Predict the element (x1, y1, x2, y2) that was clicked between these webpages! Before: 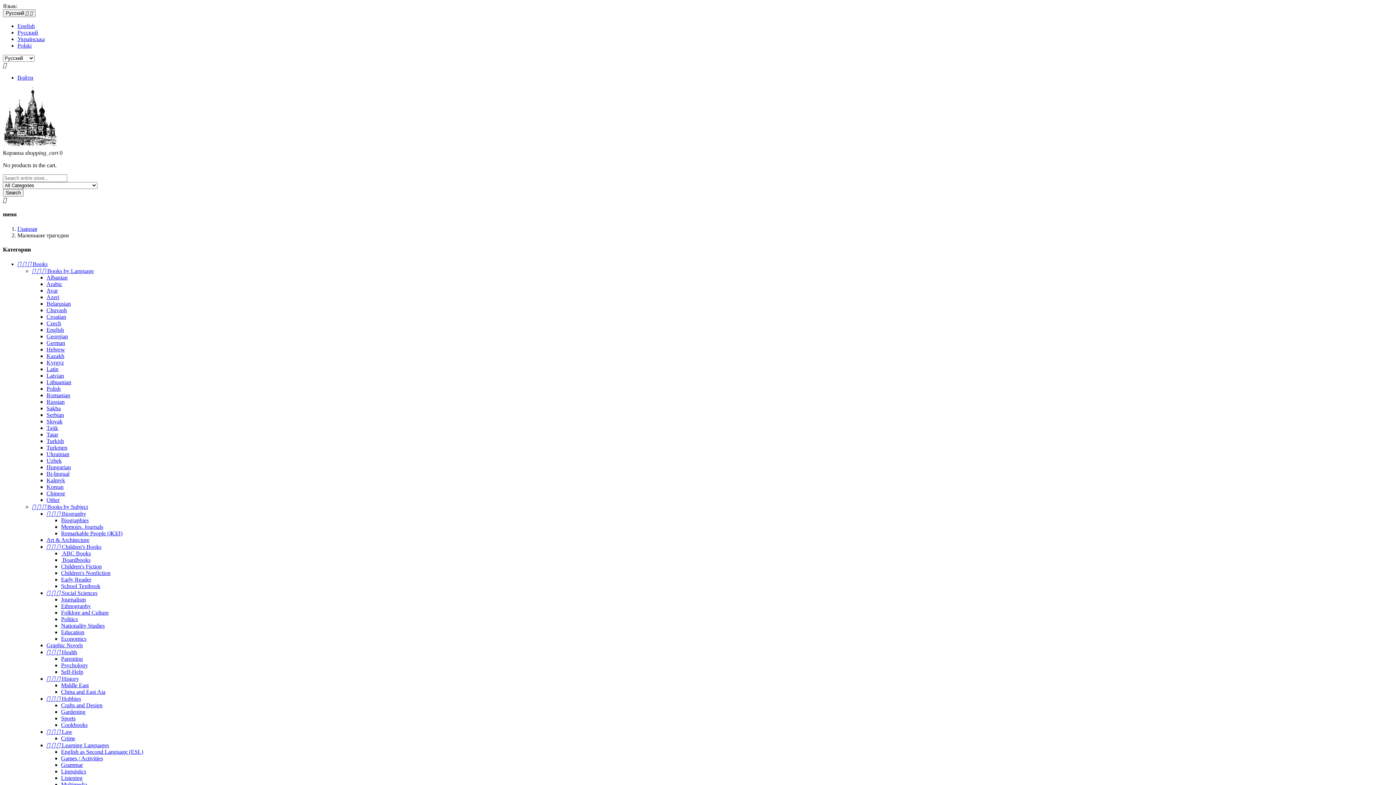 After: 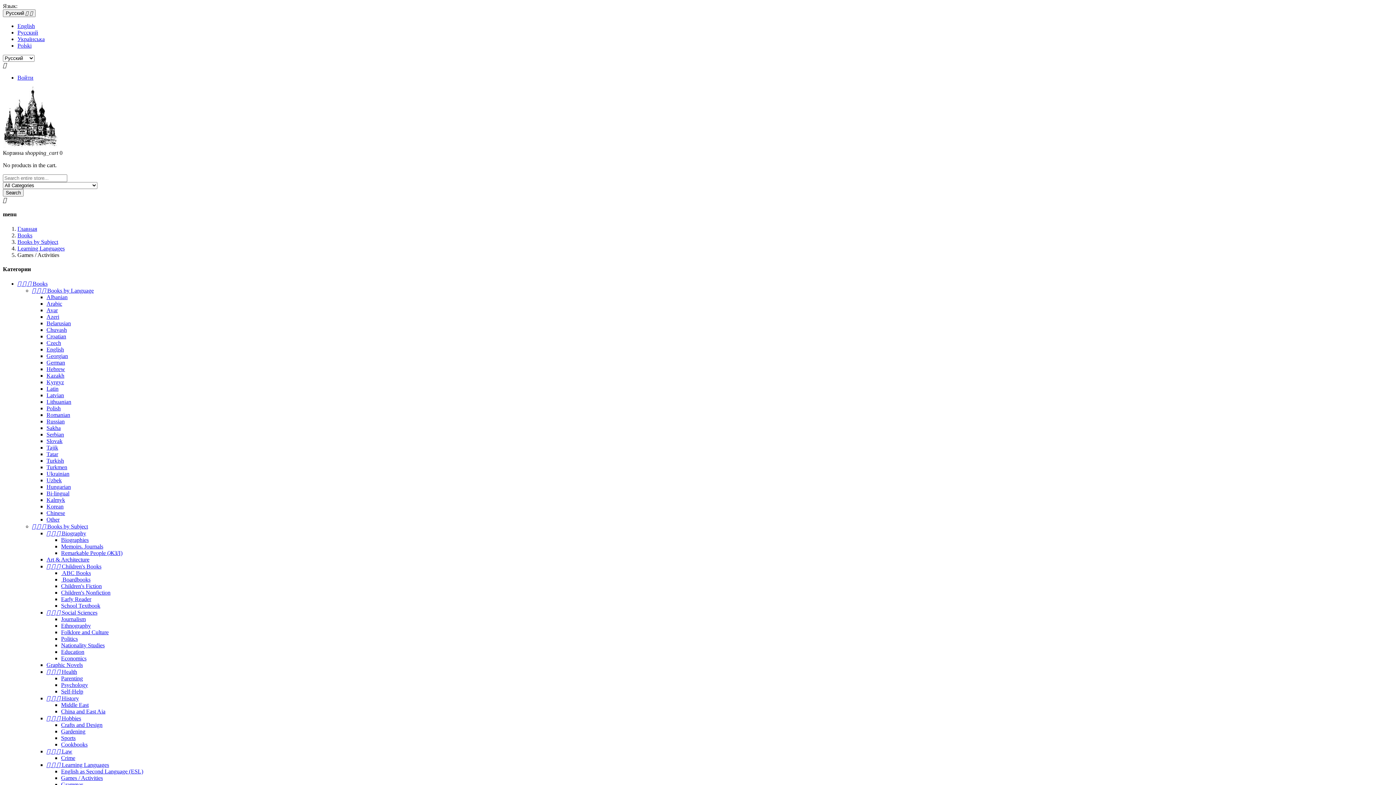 Action: bbox: (61, 755, 102, 761) label: Games / Activities